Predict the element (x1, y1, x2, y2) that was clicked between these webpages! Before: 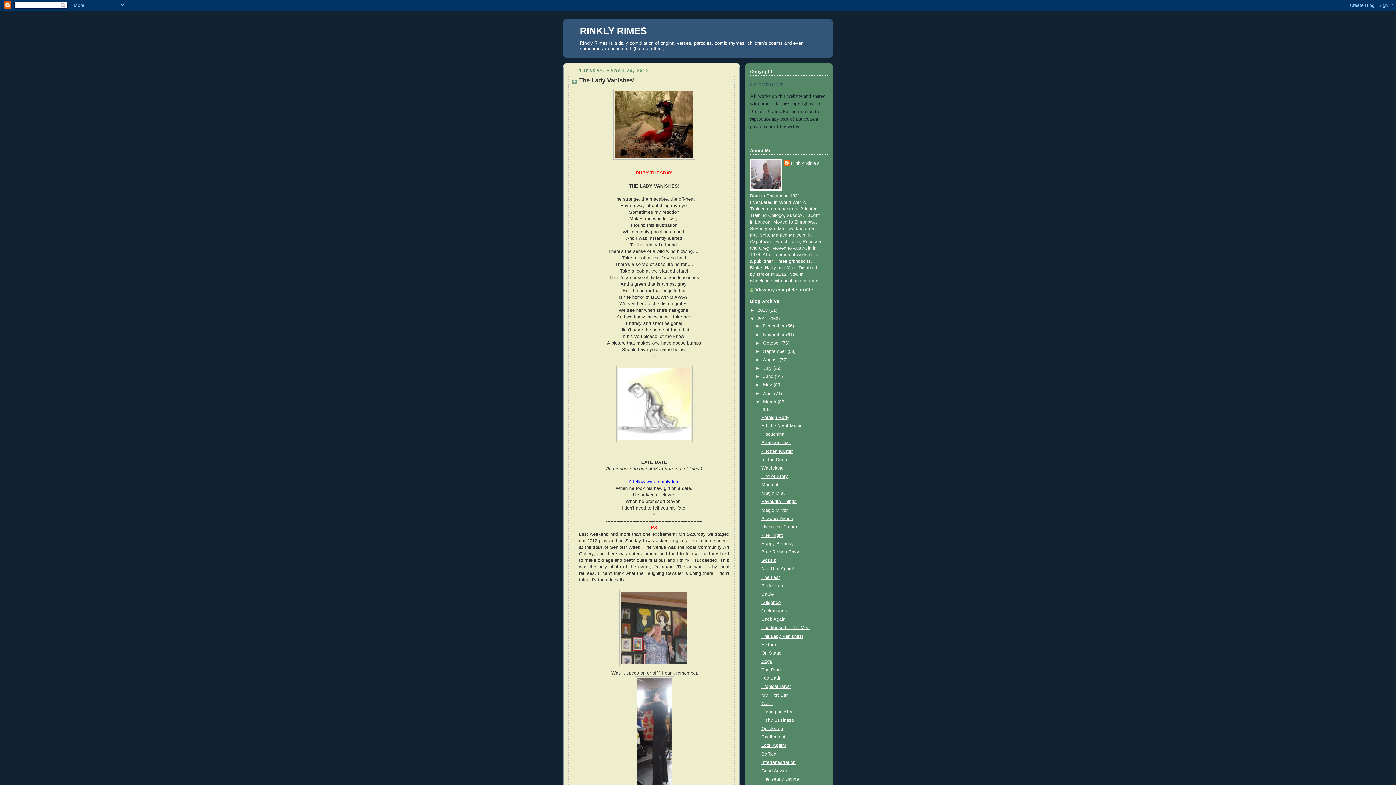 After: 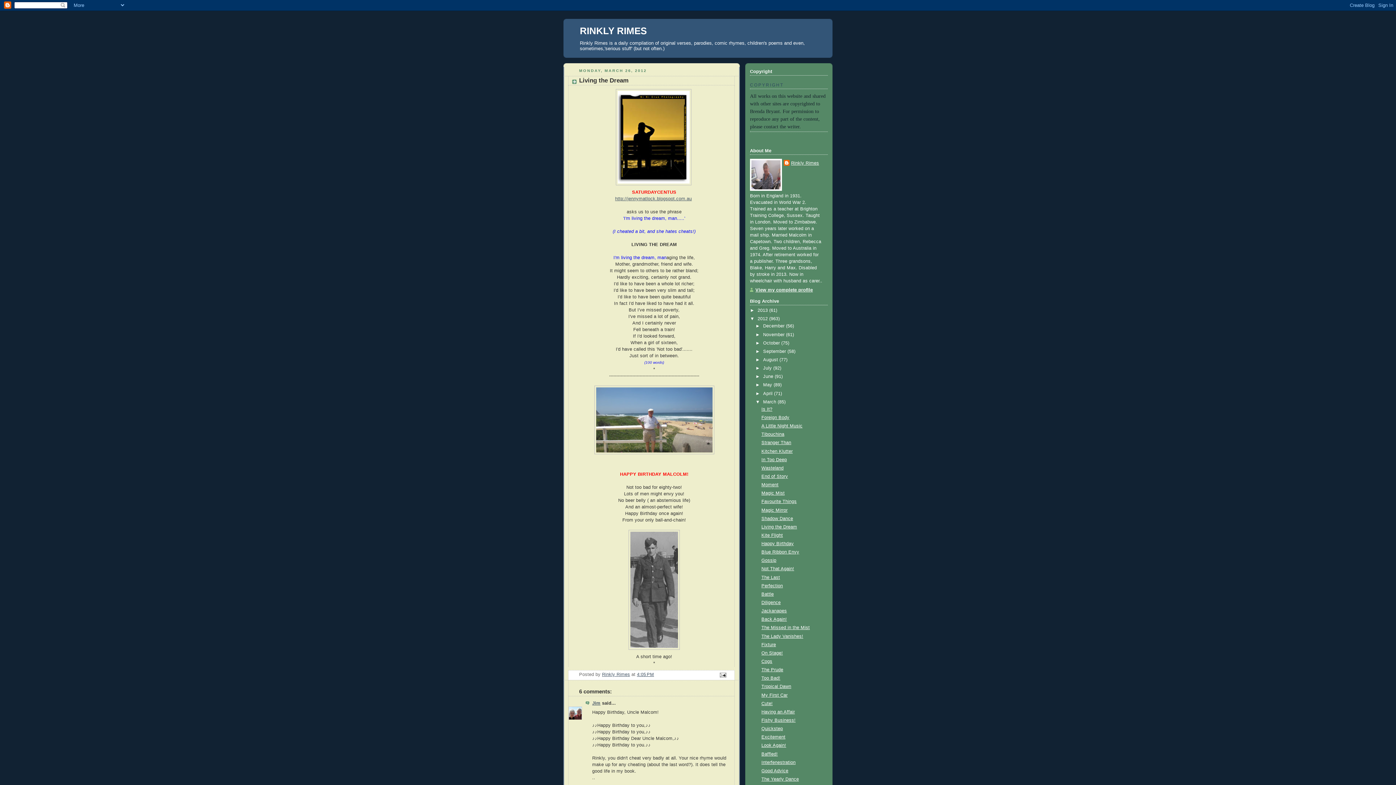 Action: bbox: (761, 524, 797, 529) label: Living the Dream